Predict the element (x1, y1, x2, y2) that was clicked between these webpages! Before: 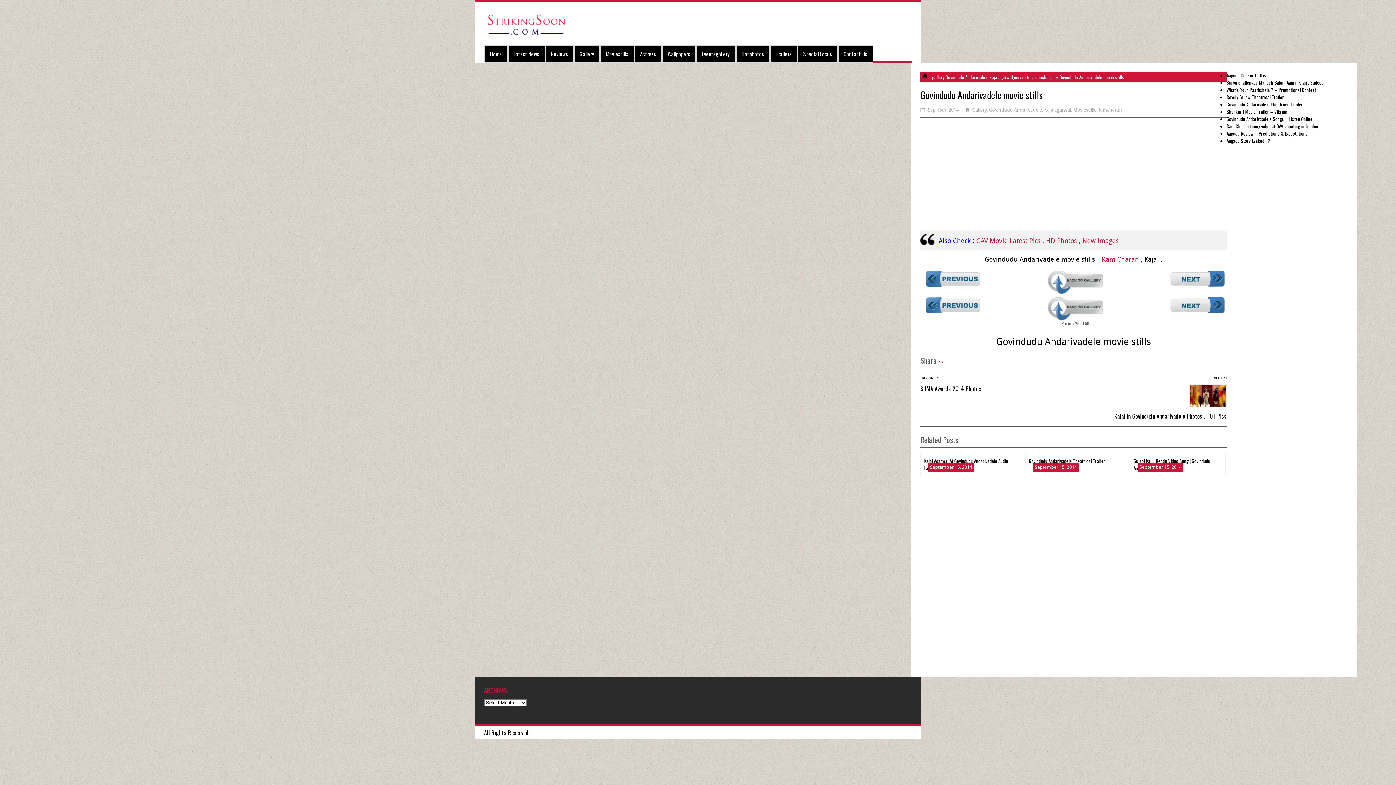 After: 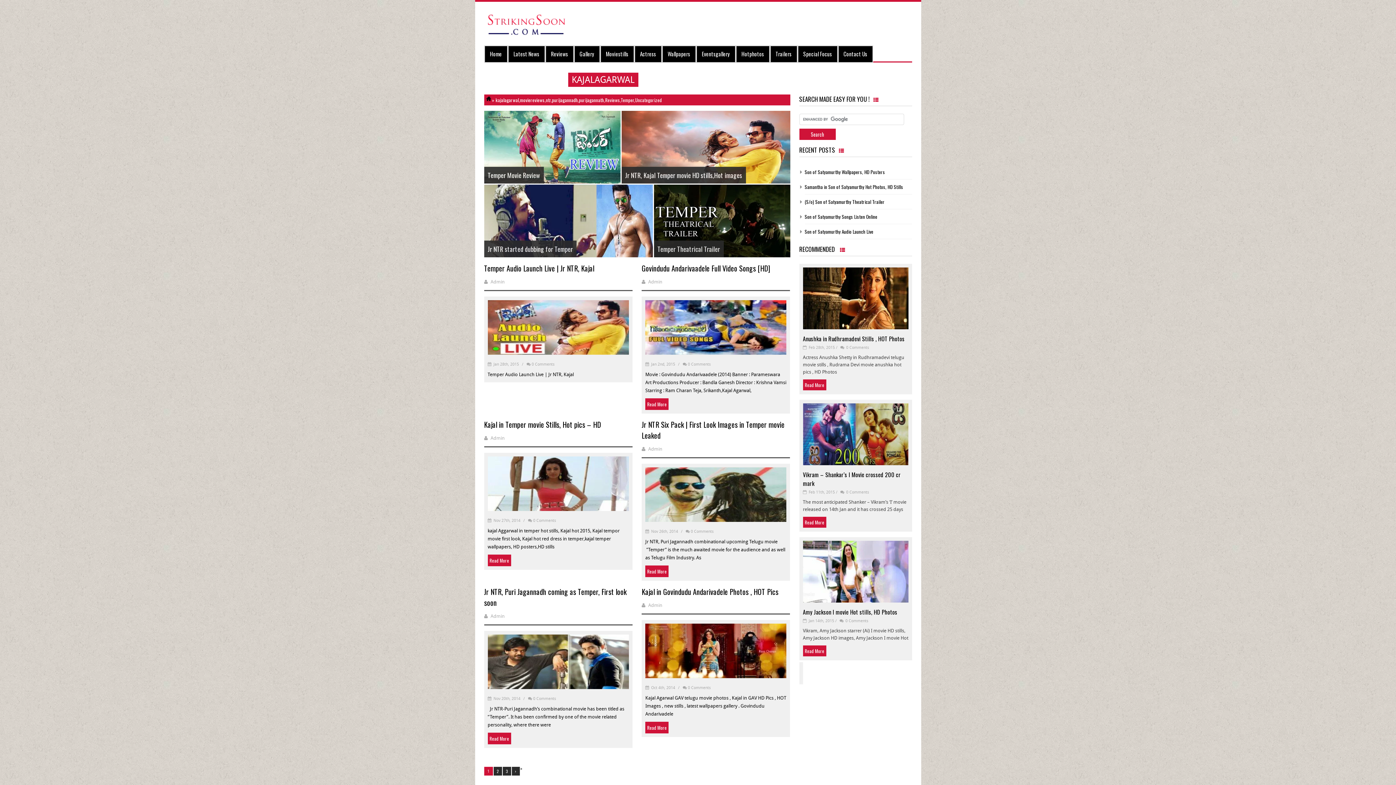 Action: label: kajalagarwal bbox: (989, 73, 1013, 80)